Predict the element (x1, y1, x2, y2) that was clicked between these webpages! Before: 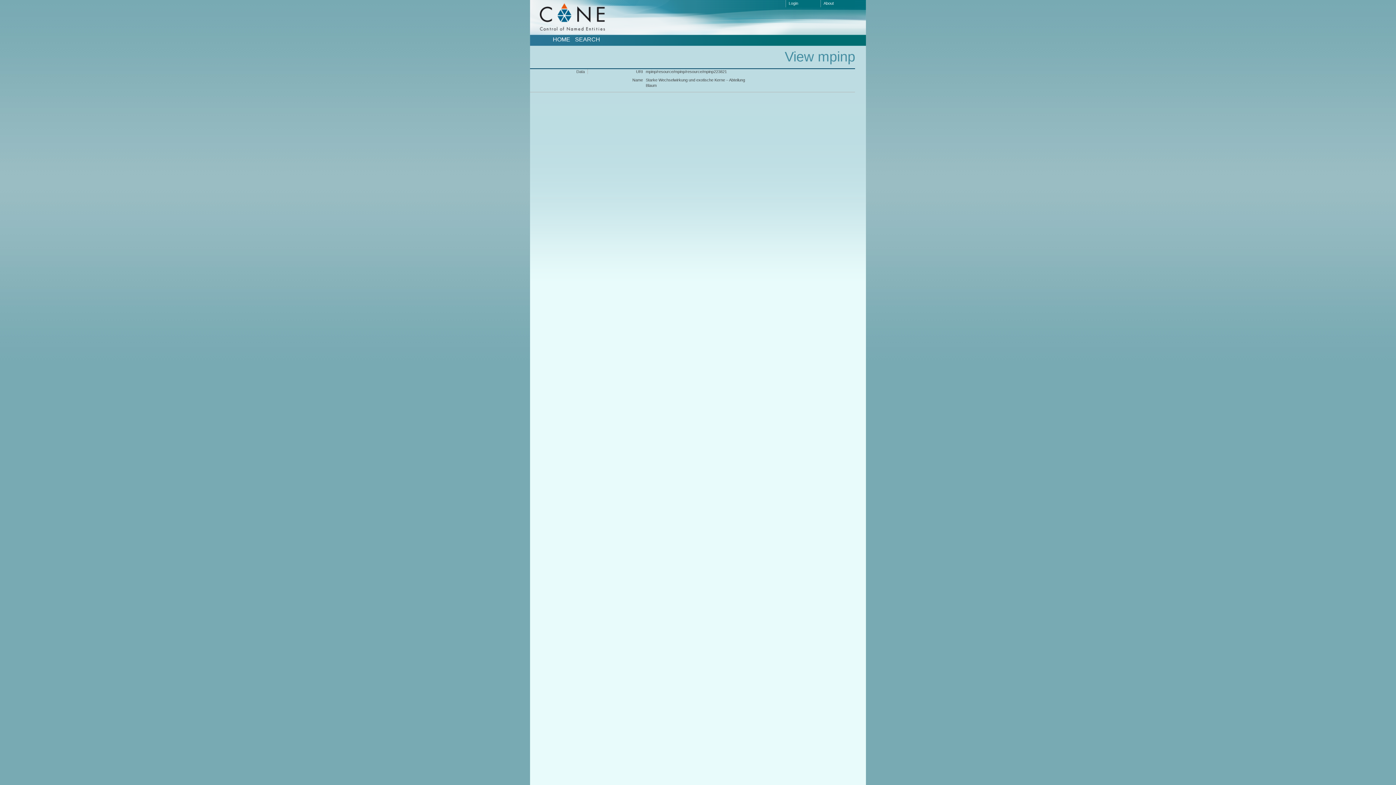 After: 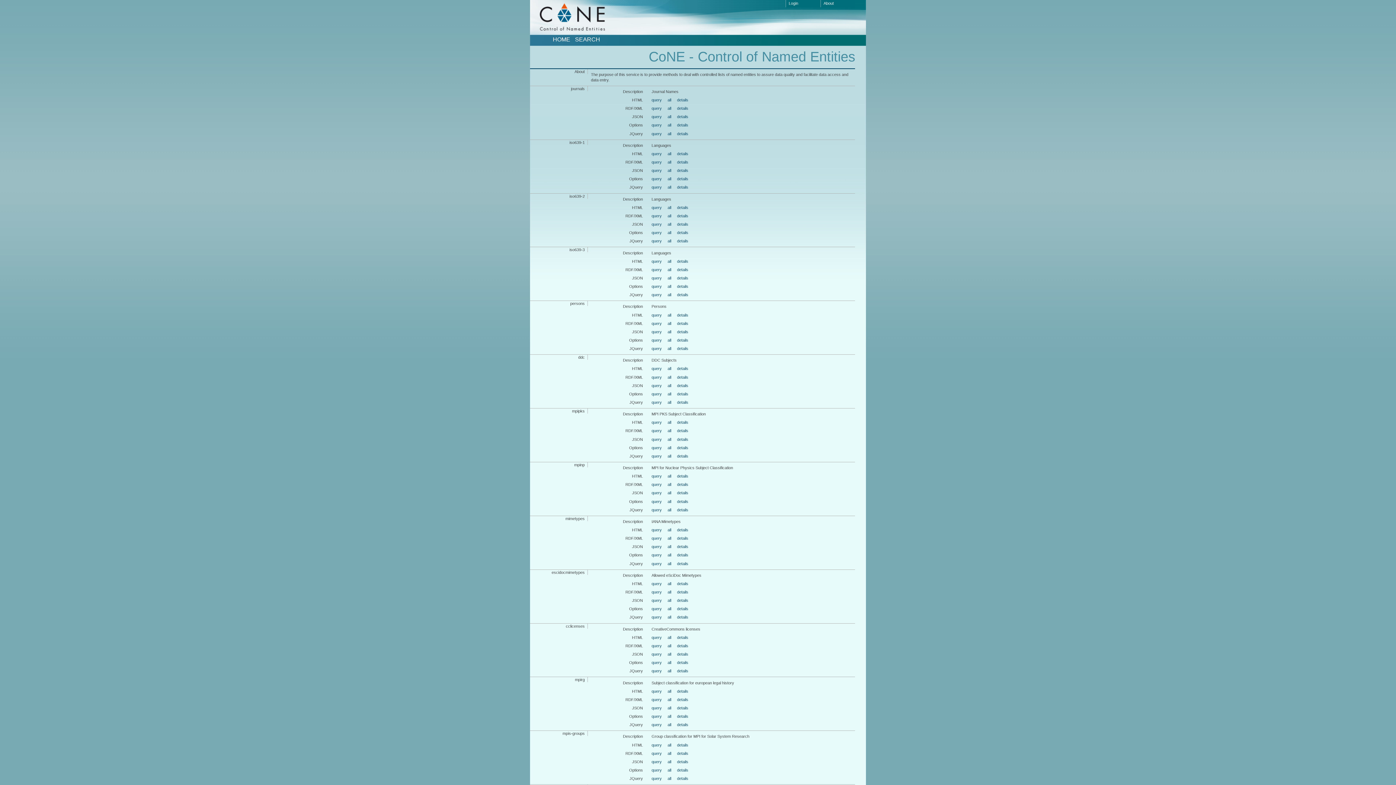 Action: label: HOME bbox: (552, 36, 570, 42)